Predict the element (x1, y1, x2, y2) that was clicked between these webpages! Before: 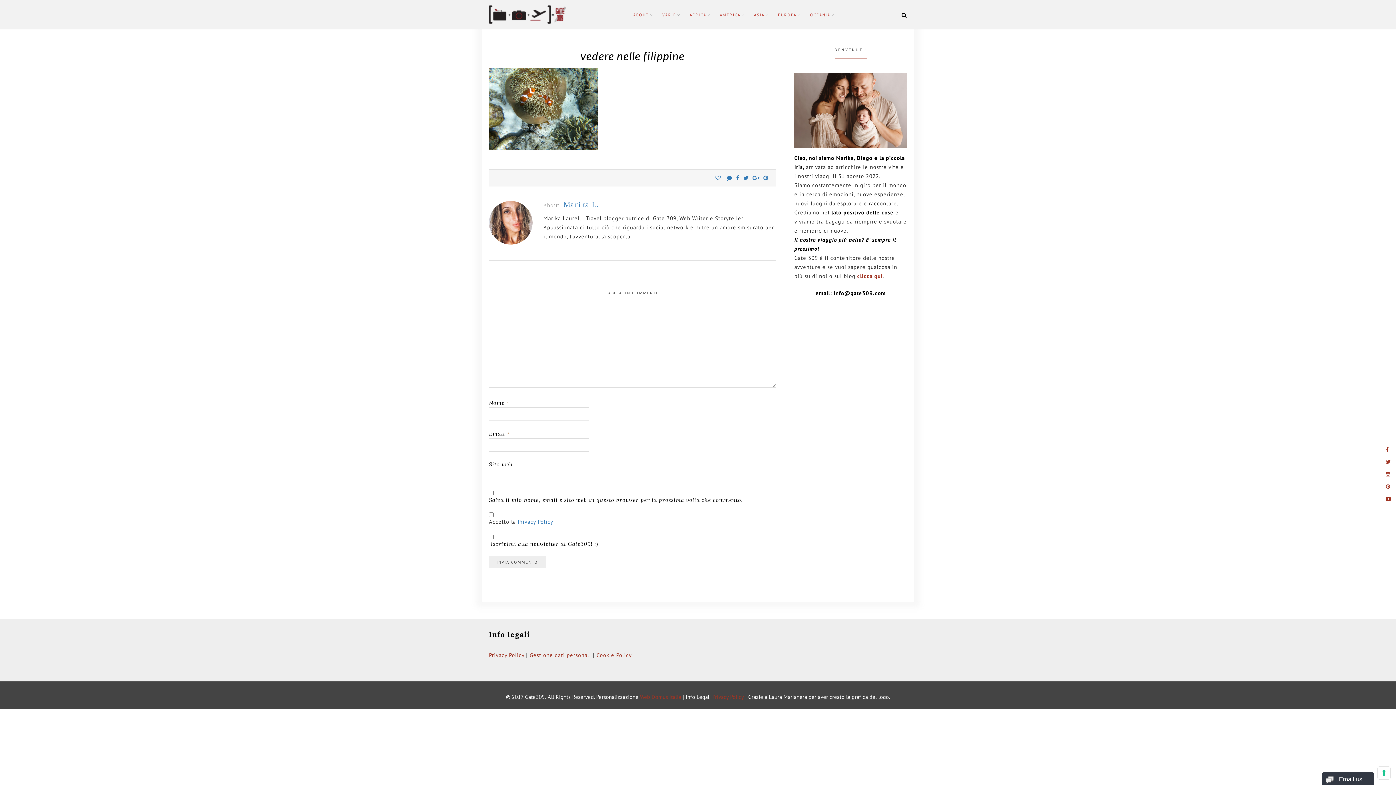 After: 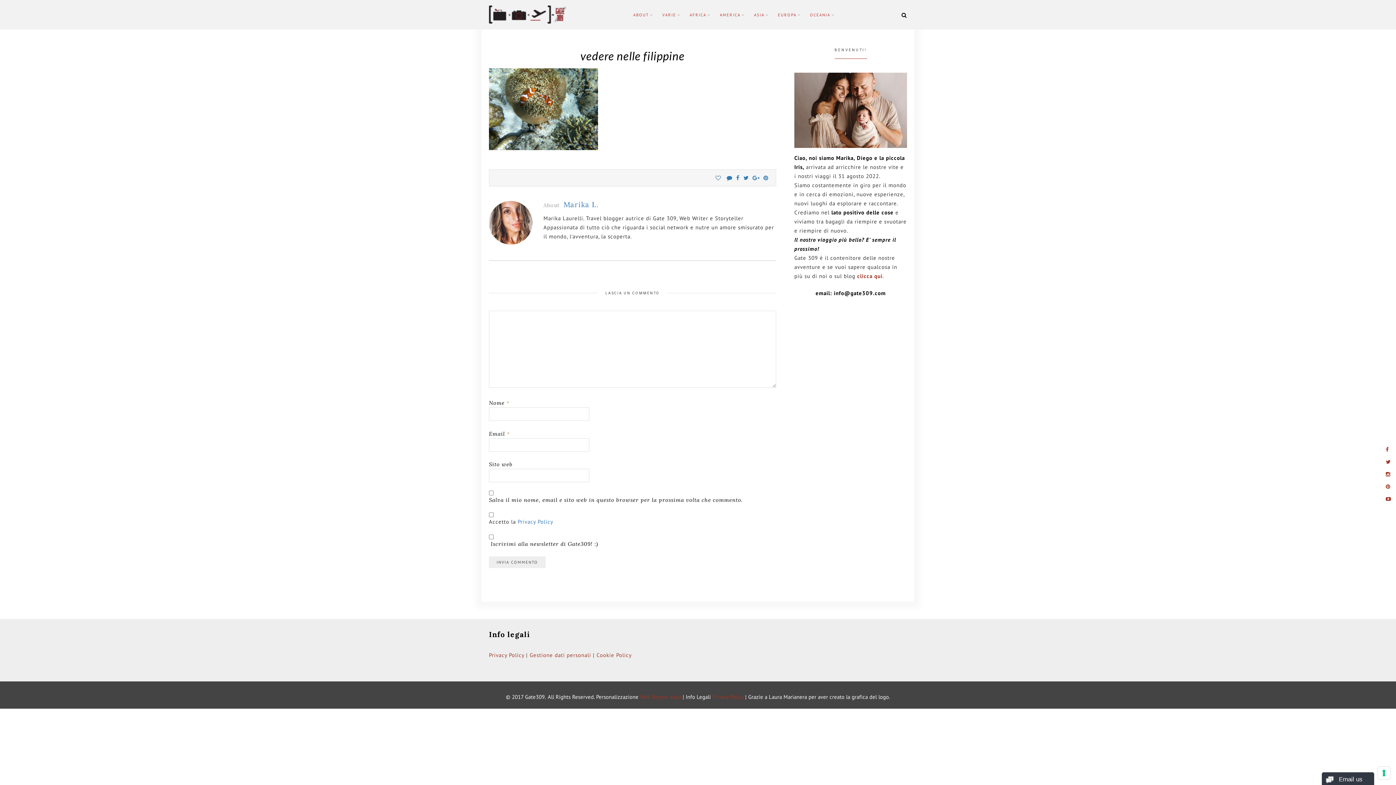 Action: bbox: (1384, 443, 1395, 455)